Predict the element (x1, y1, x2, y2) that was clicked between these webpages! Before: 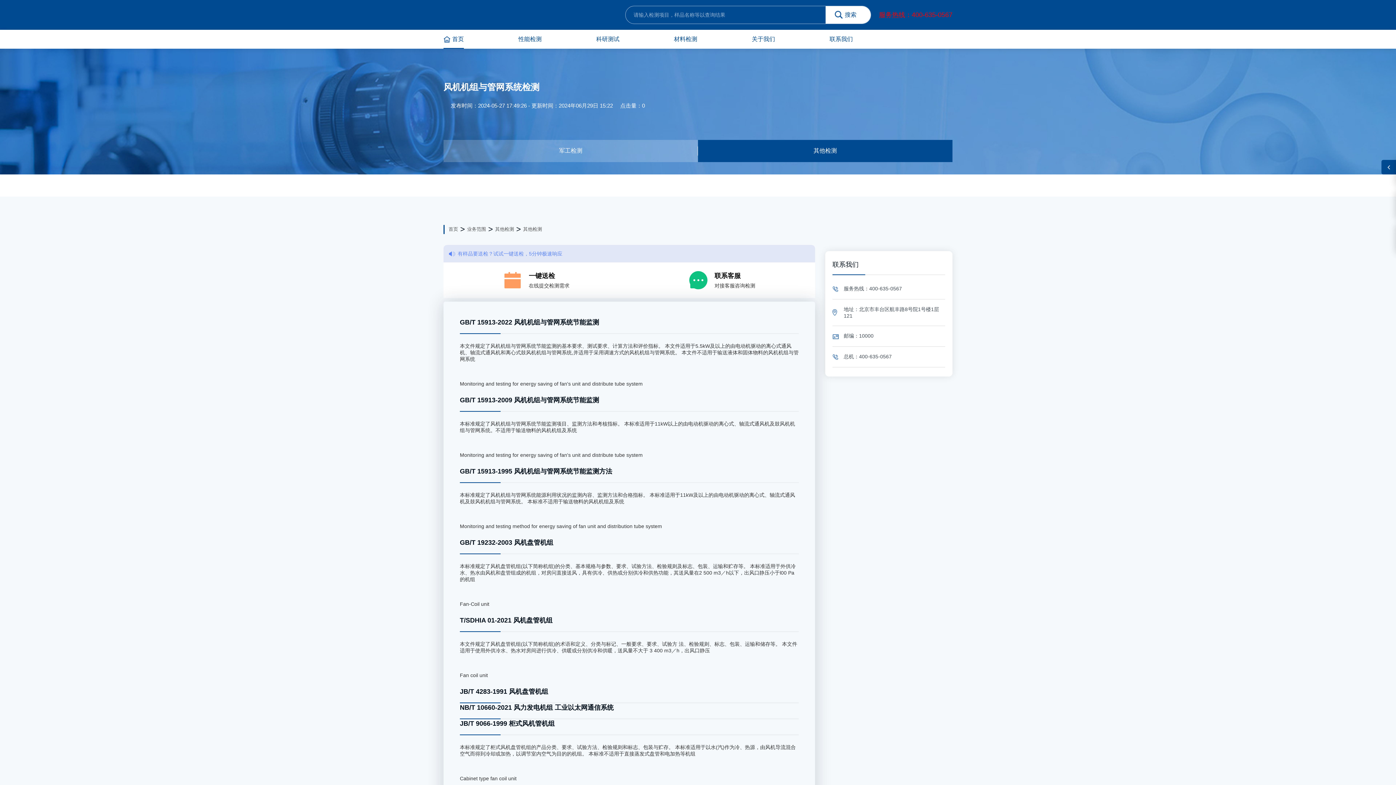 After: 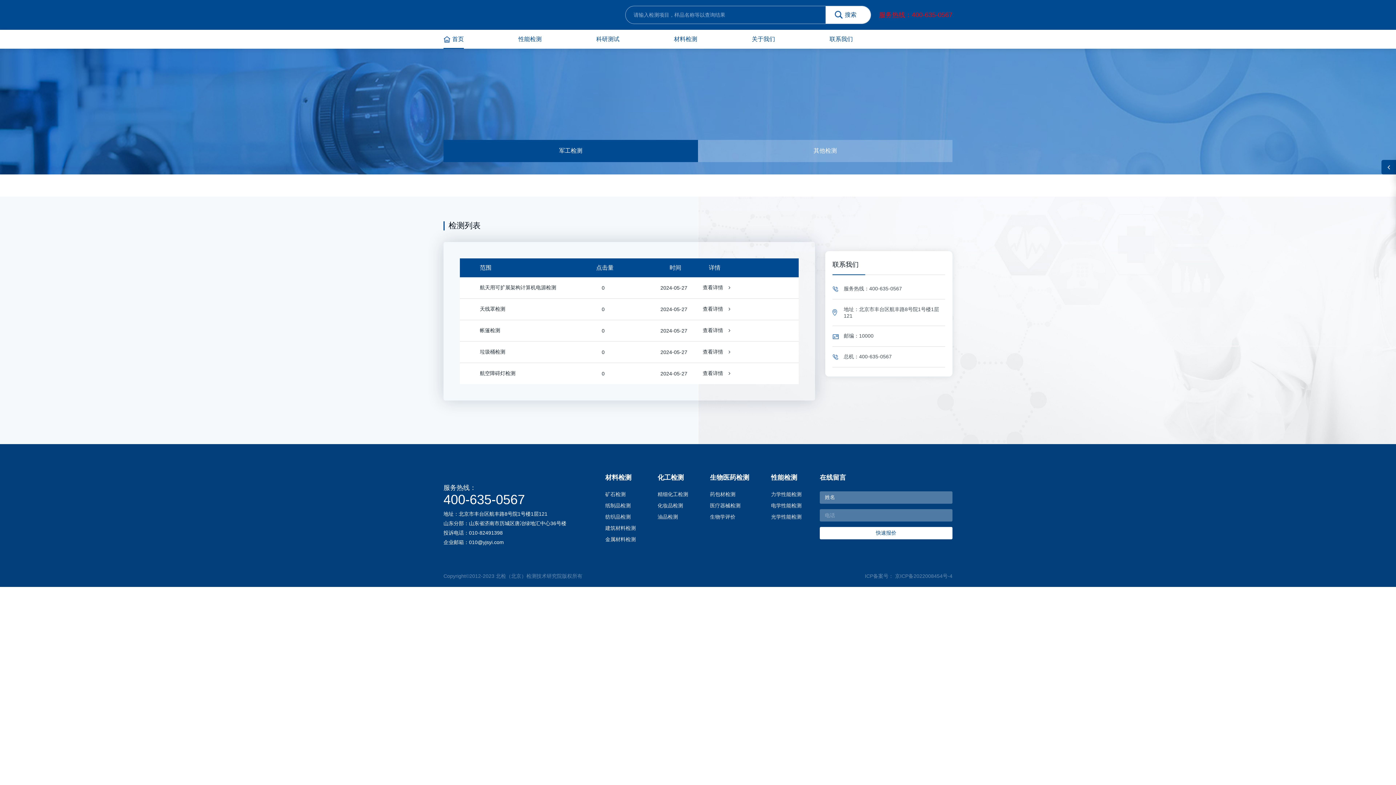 Action: label: 军工检测 bbox: (443, 140, 698, 162)